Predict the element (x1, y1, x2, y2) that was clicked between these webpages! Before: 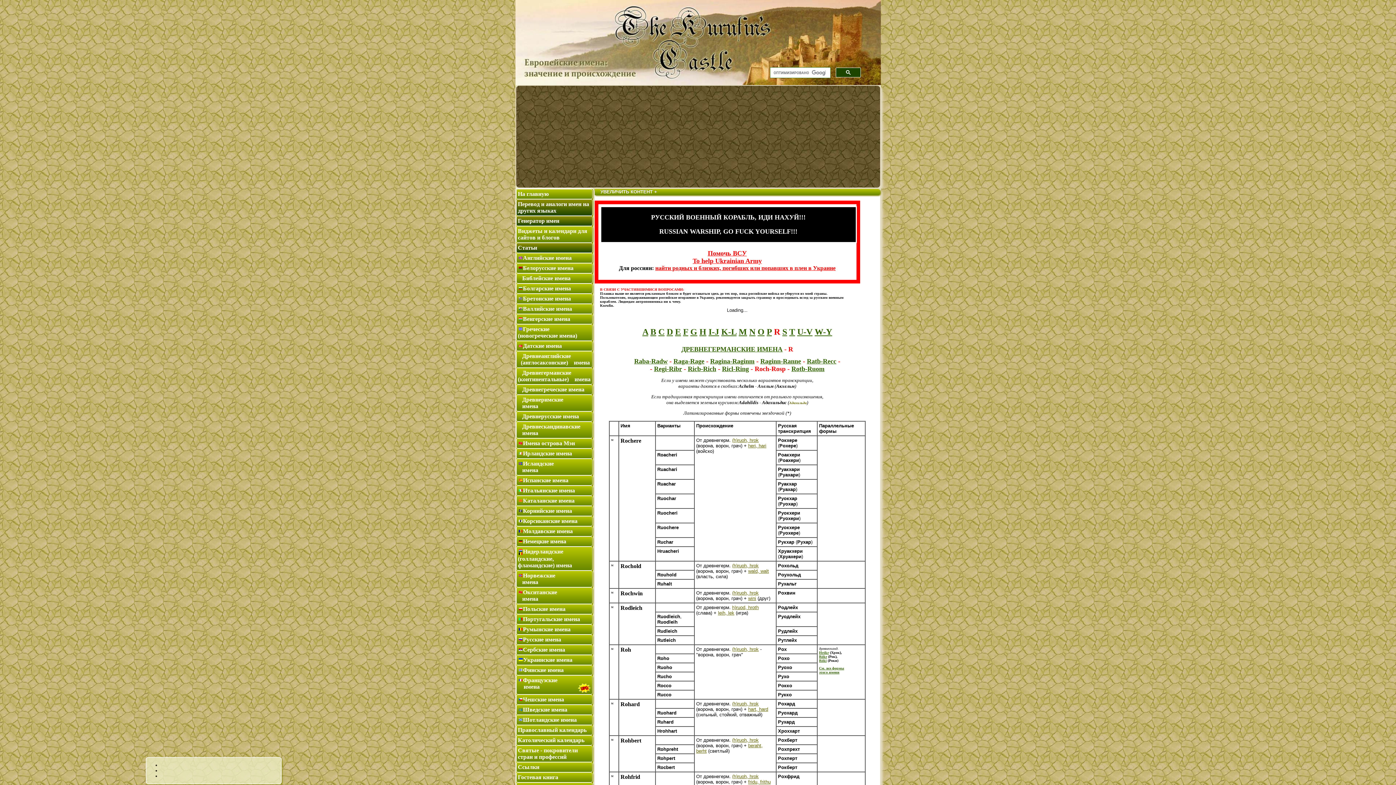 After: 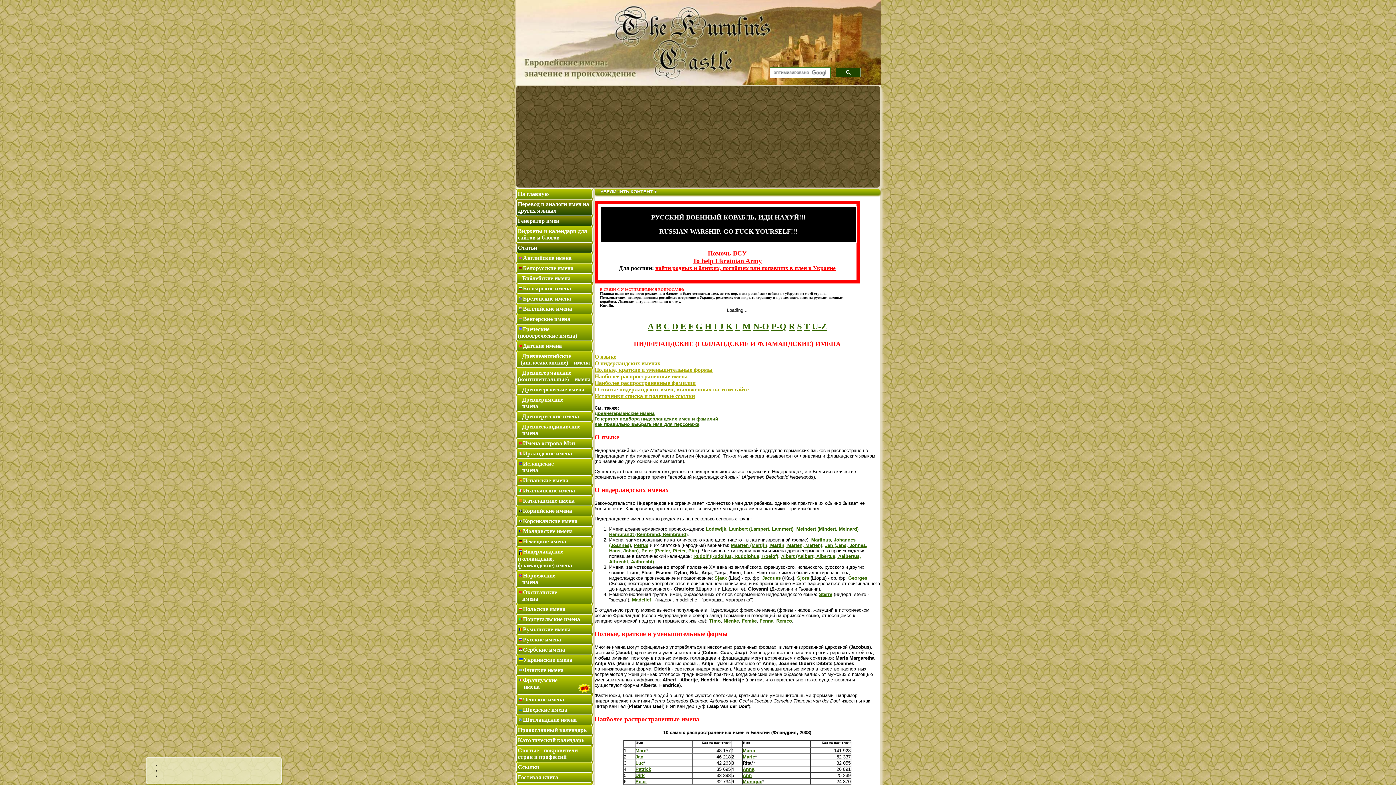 Action: bbox: (518, 548, 590, 569) label: Нидерландские (голландские, фламандские) имена